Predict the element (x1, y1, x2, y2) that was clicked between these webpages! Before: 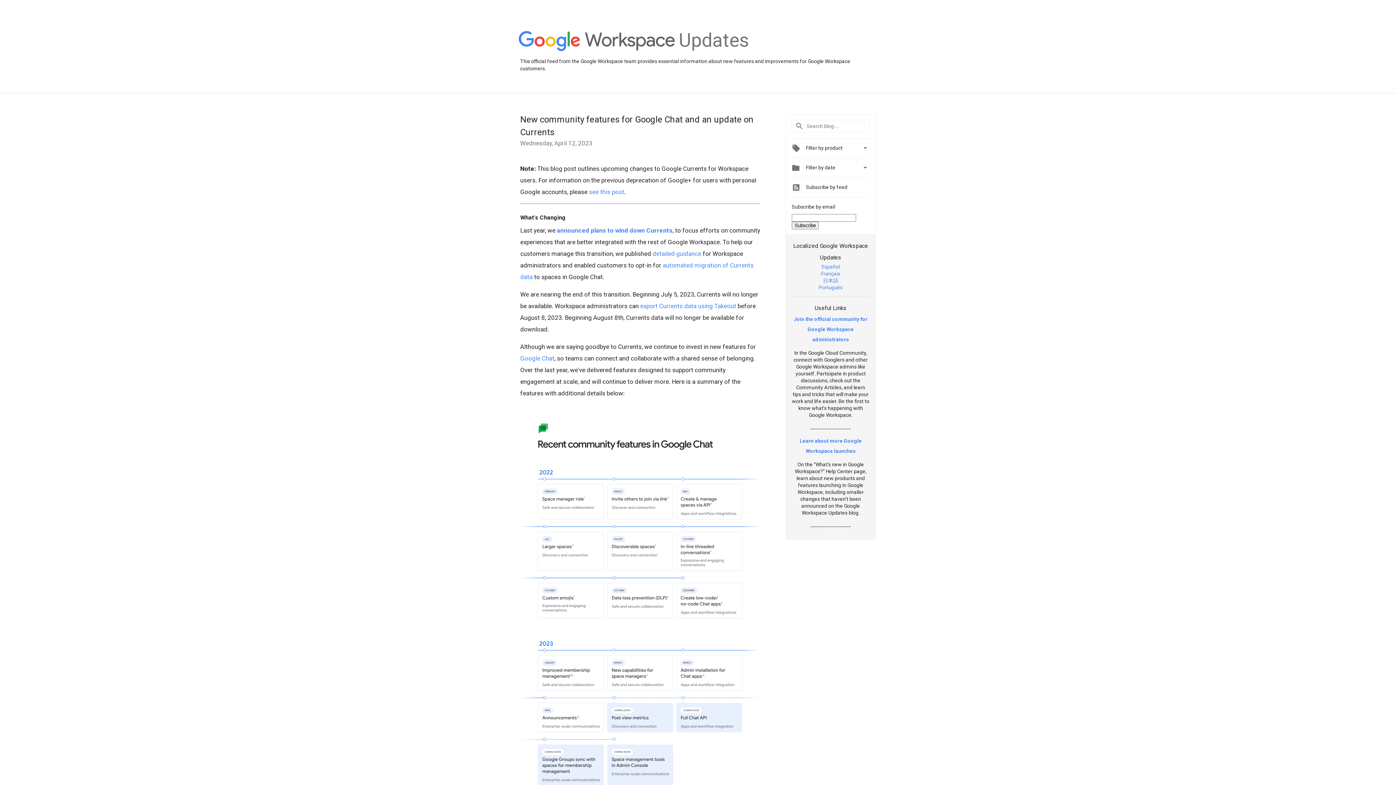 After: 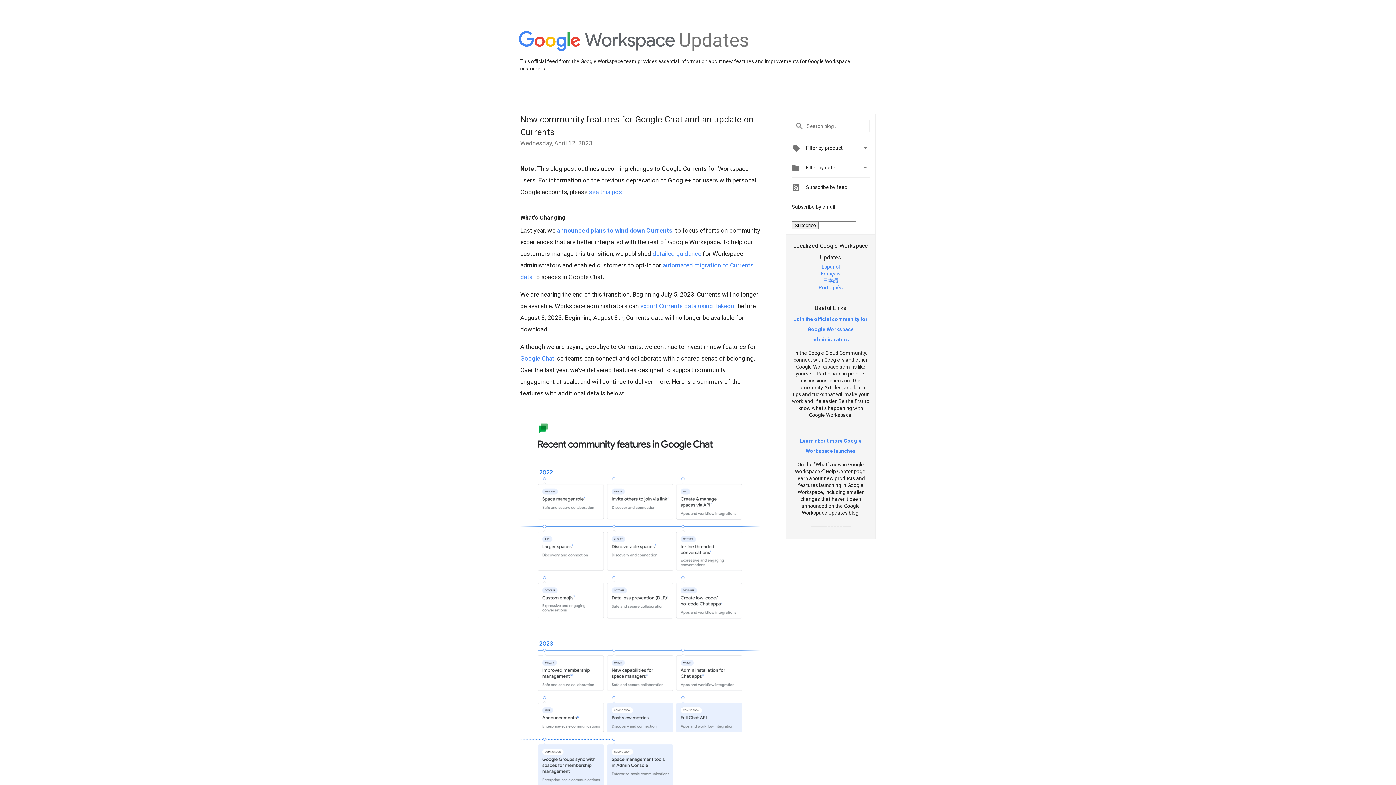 Action: bbox: (823, 277, 838, 283) label: 日本語